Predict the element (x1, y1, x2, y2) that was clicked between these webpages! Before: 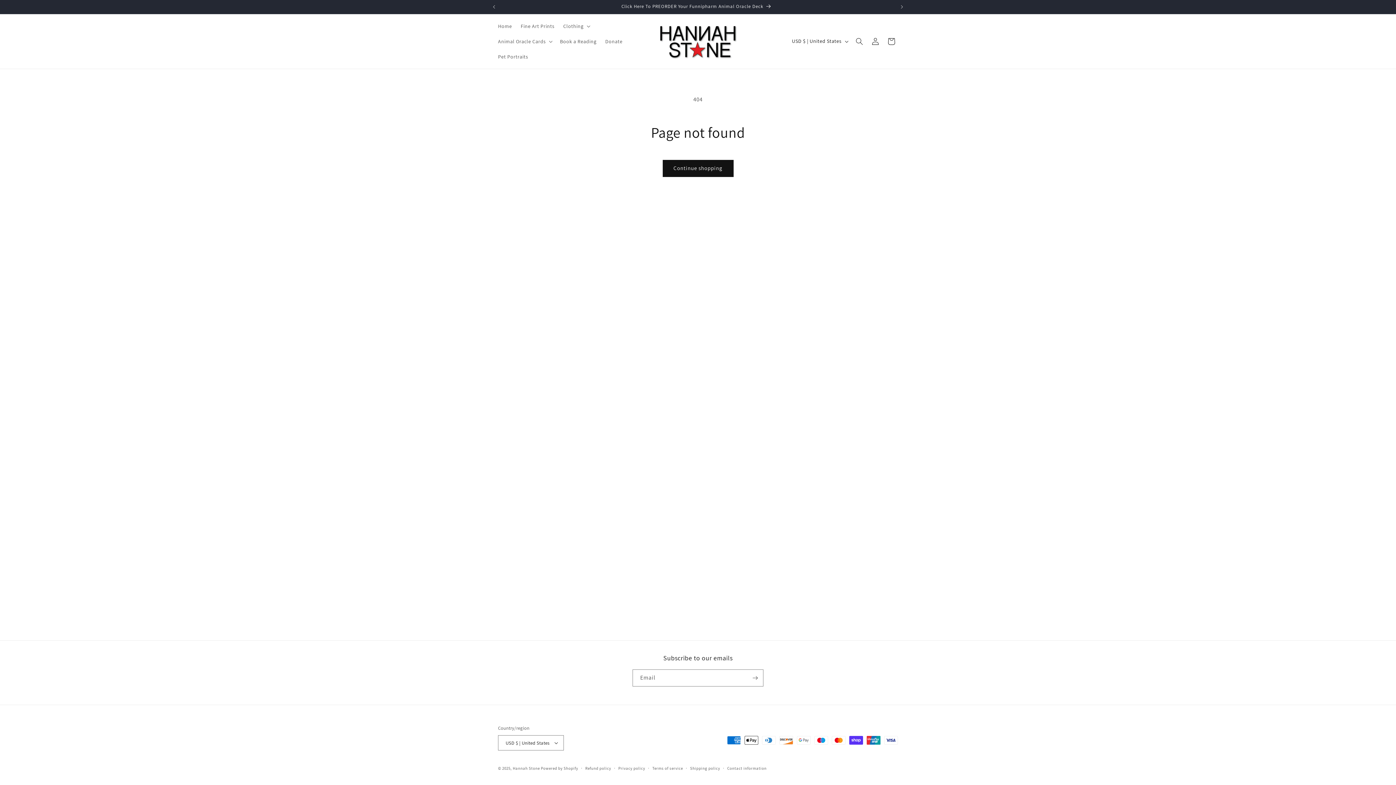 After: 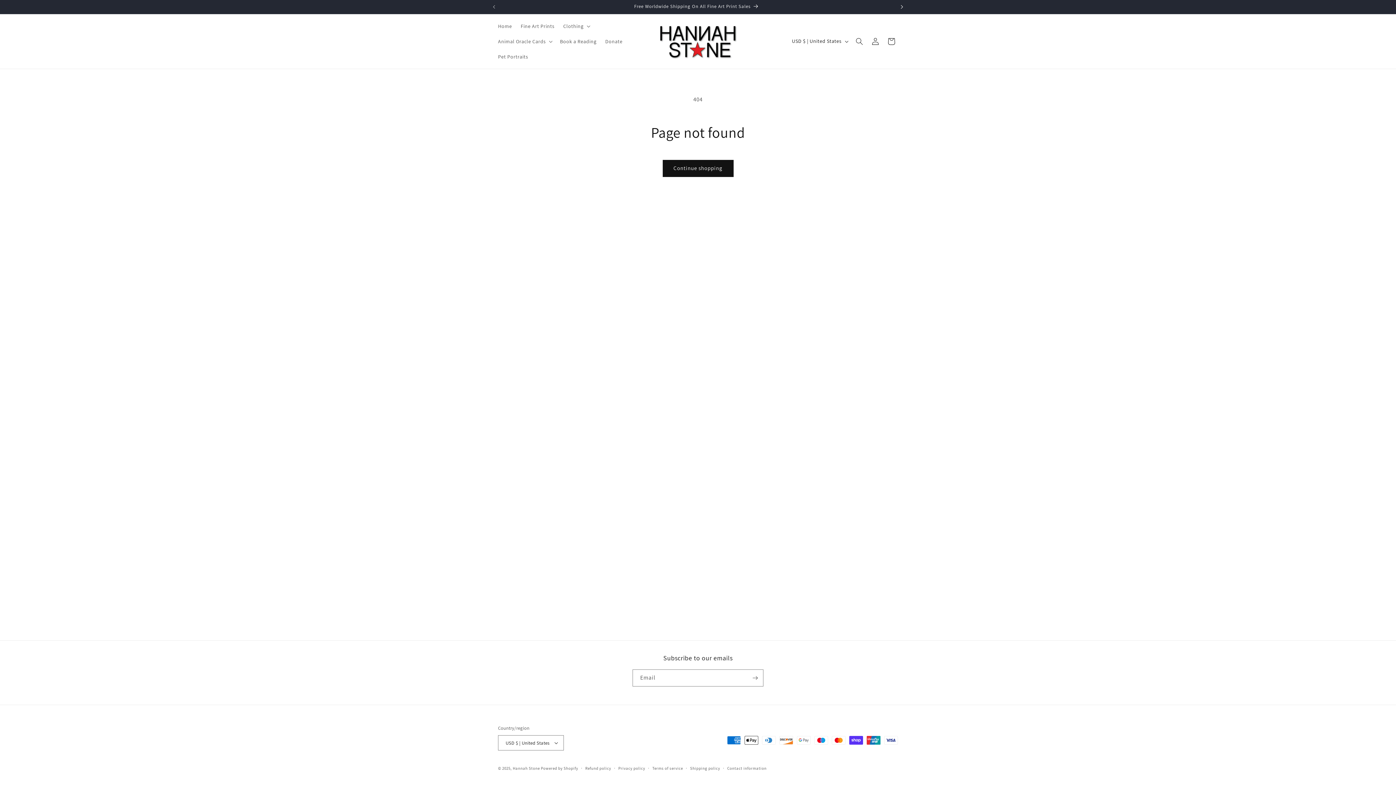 Action: label: Next announcement bbox: (894, 0, 910, 13)